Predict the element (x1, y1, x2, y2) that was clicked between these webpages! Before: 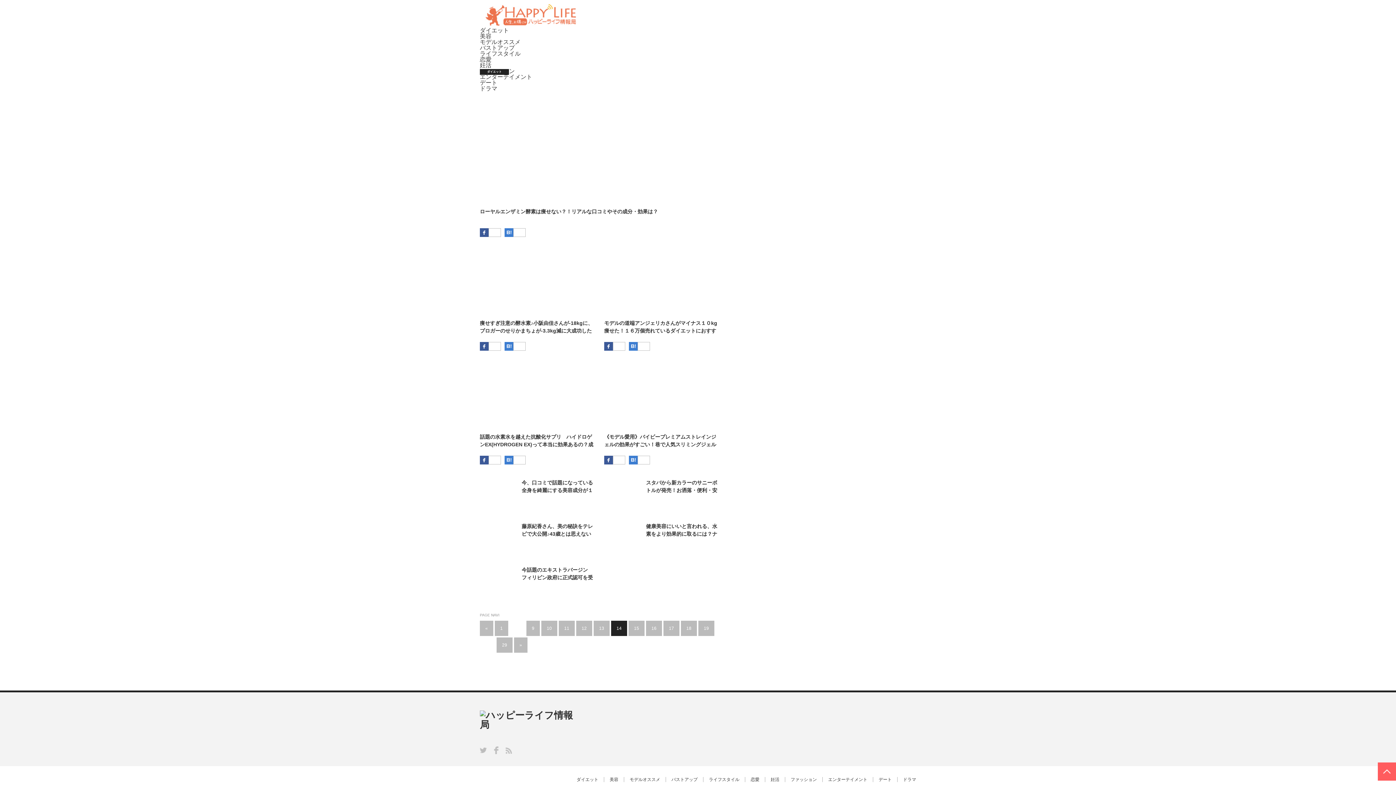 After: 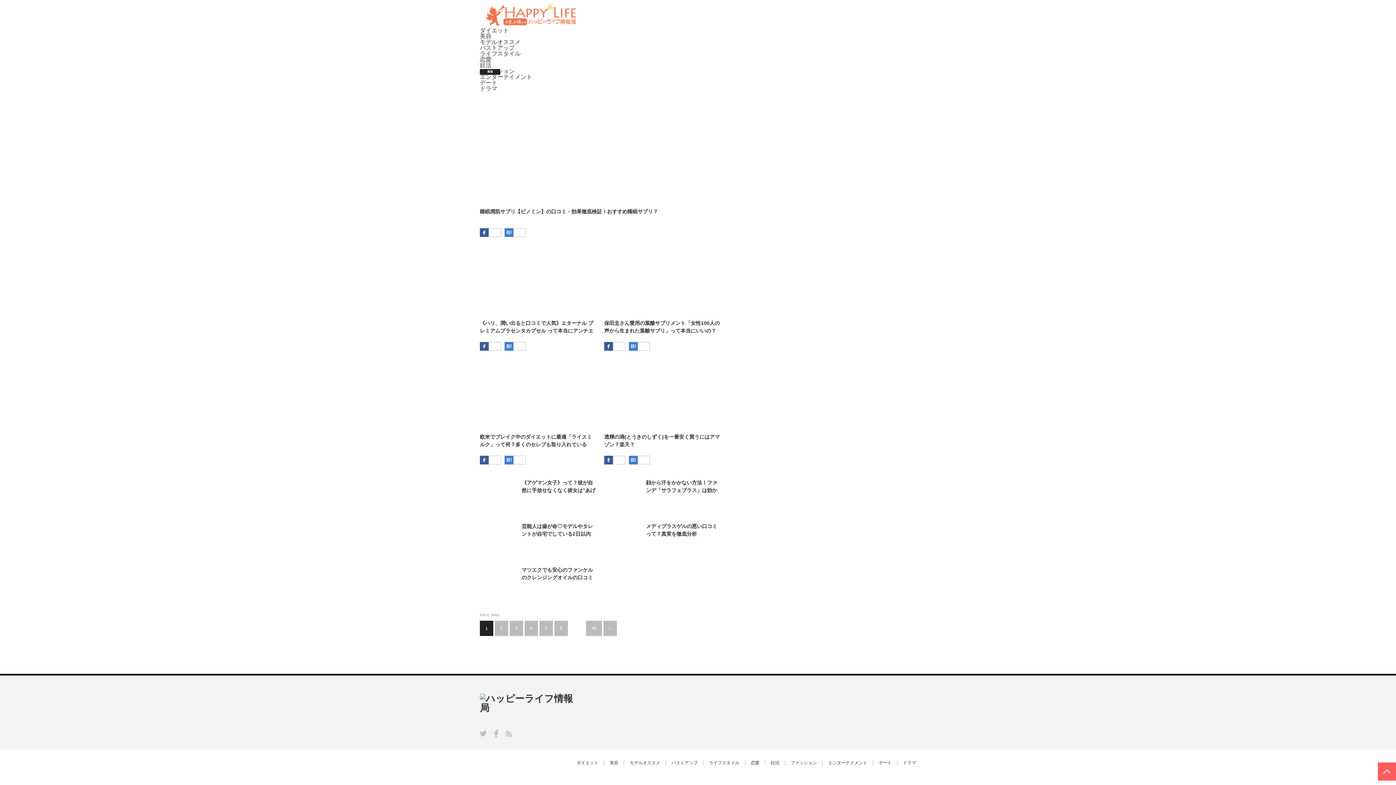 Action: bbox: (604, 777, 618, 782) label: 美容